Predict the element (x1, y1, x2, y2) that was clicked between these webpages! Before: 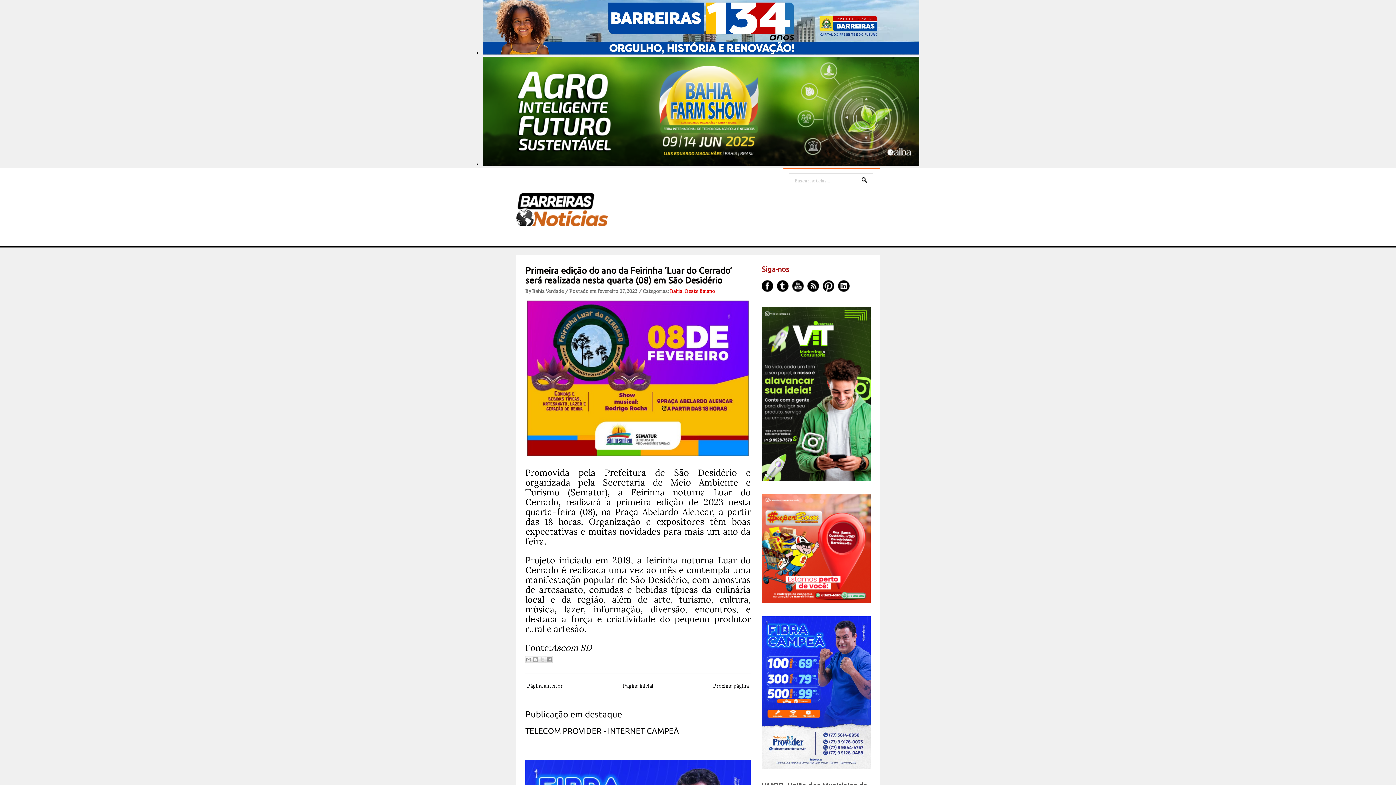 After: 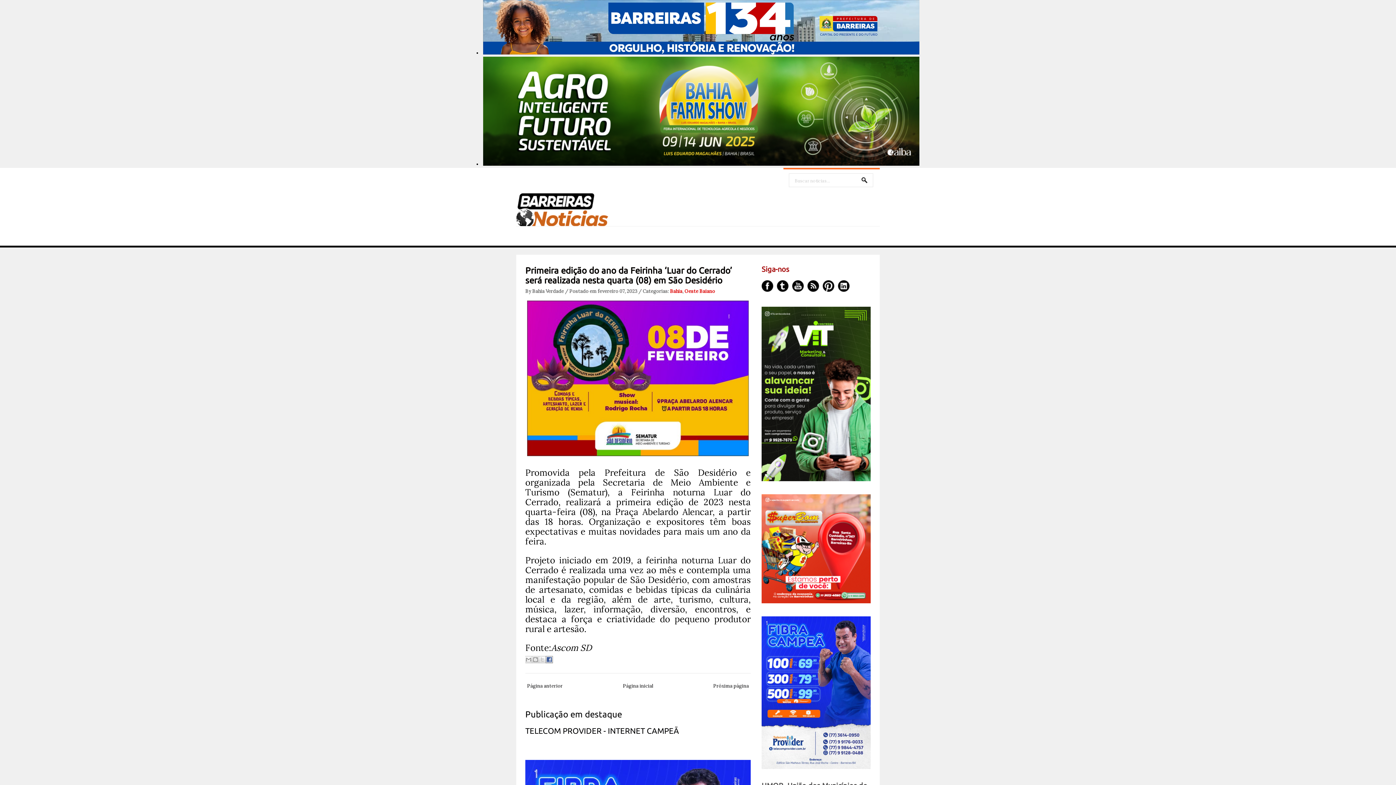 Action: label: Partilhar no Facebook bbox: (545, 656, 553, 663)